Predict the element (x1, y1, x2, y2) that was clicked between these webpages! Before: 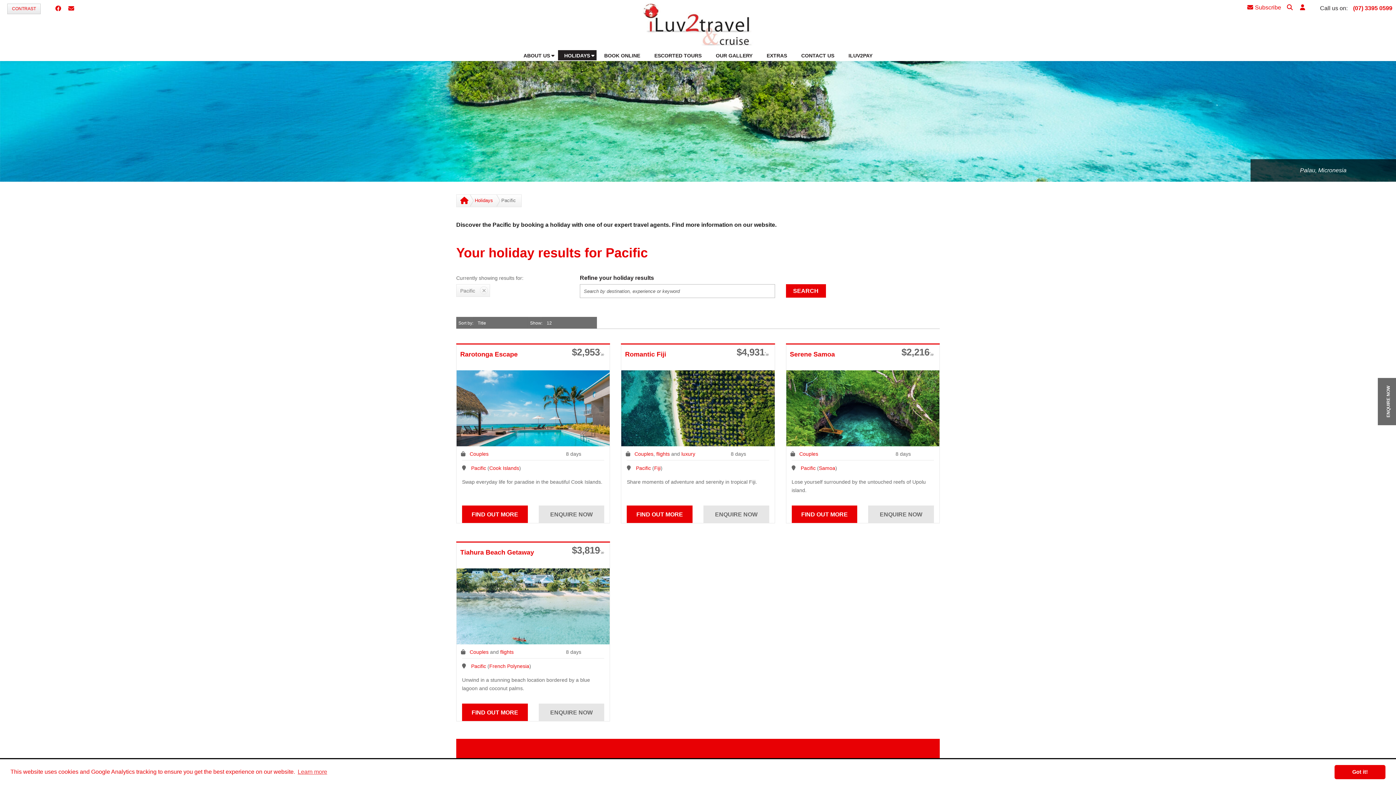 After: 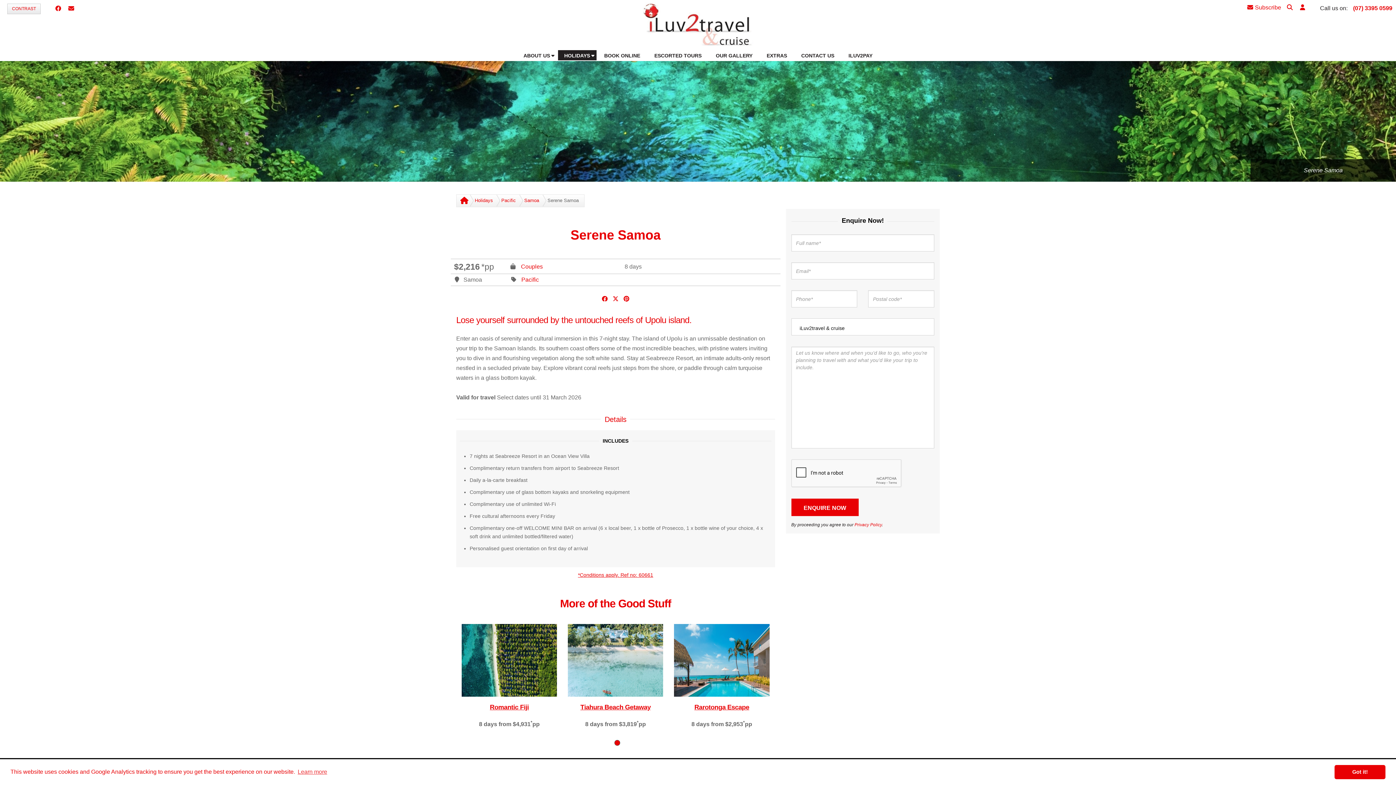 Action: bbox: (786, 370, 939, 446)